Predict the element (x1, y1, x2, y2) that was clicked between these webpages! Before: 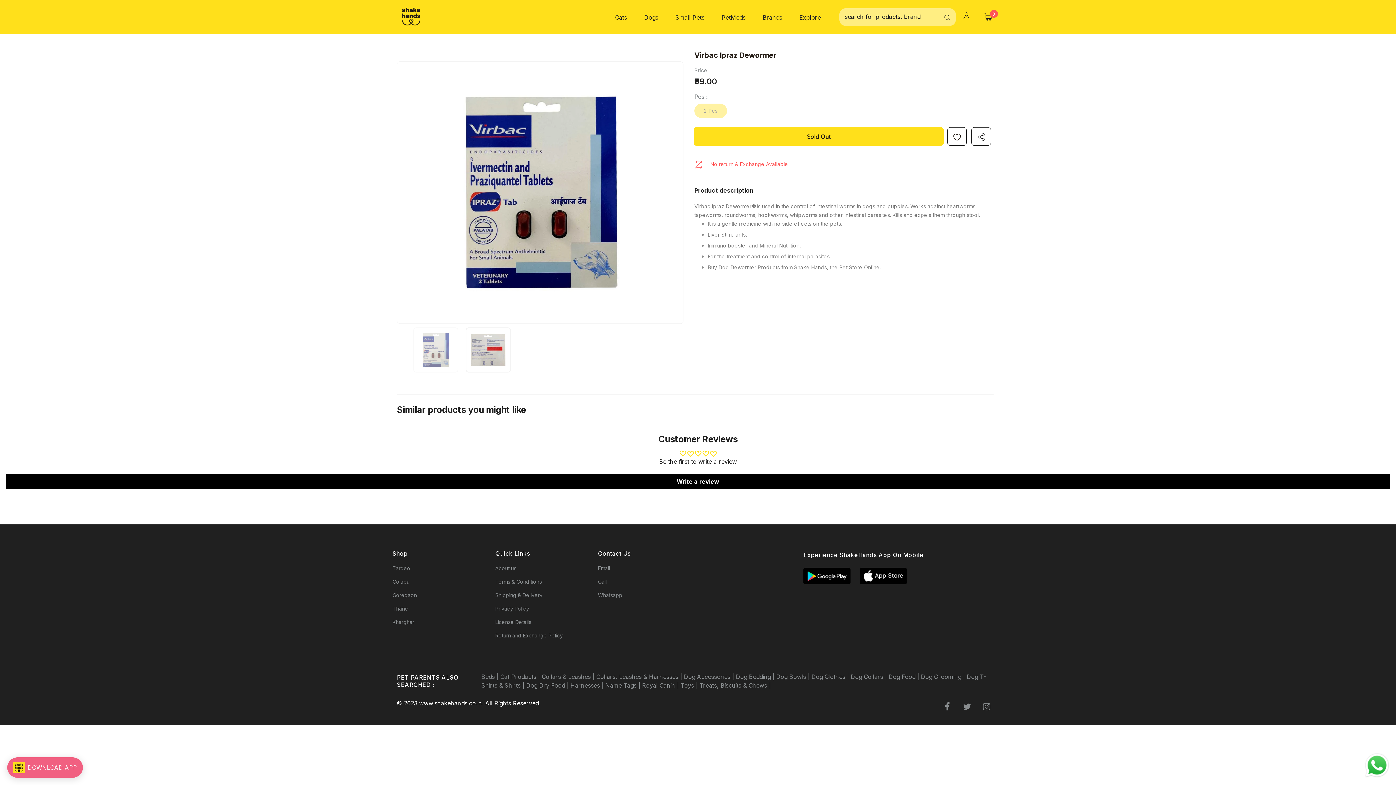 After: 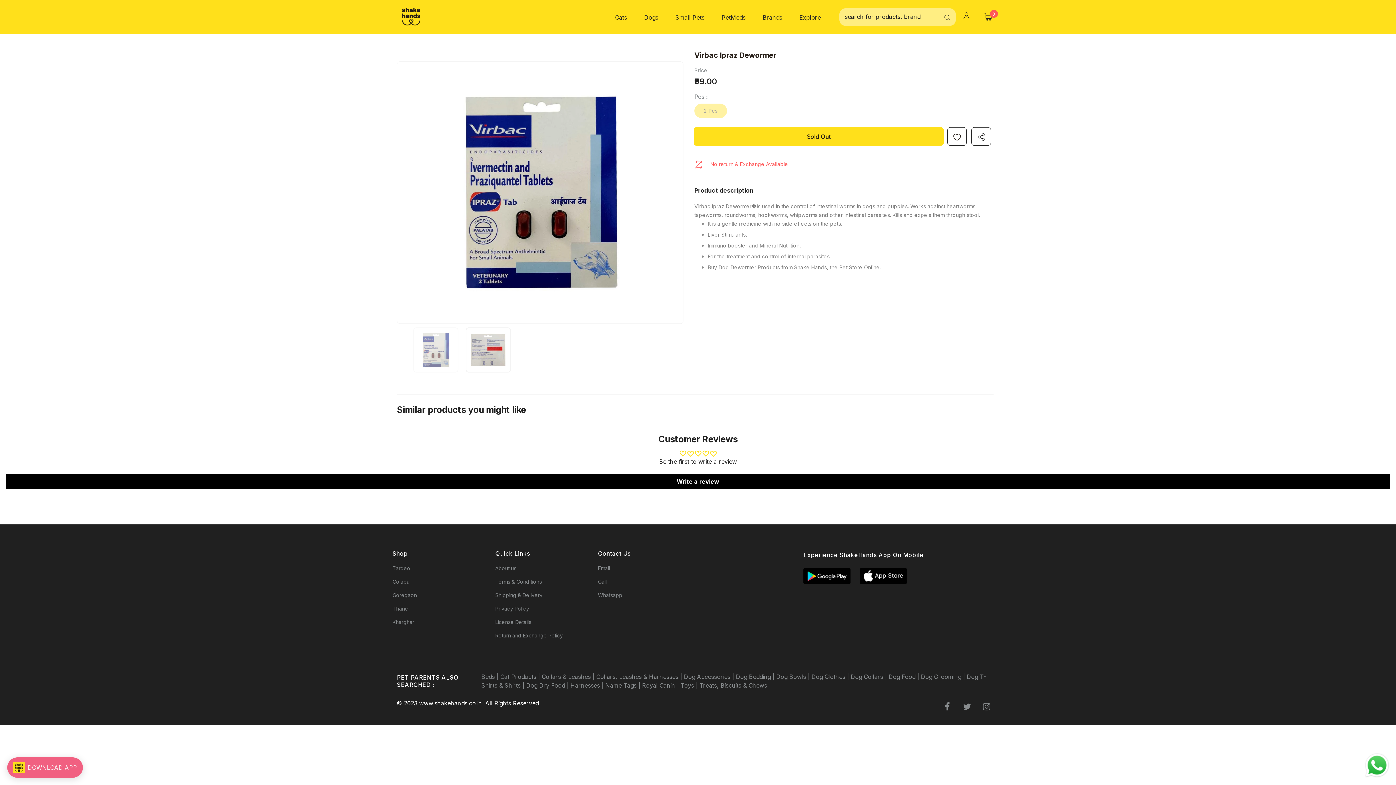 Action: bbox: (392, 562, 410, 574) label: Tardeo